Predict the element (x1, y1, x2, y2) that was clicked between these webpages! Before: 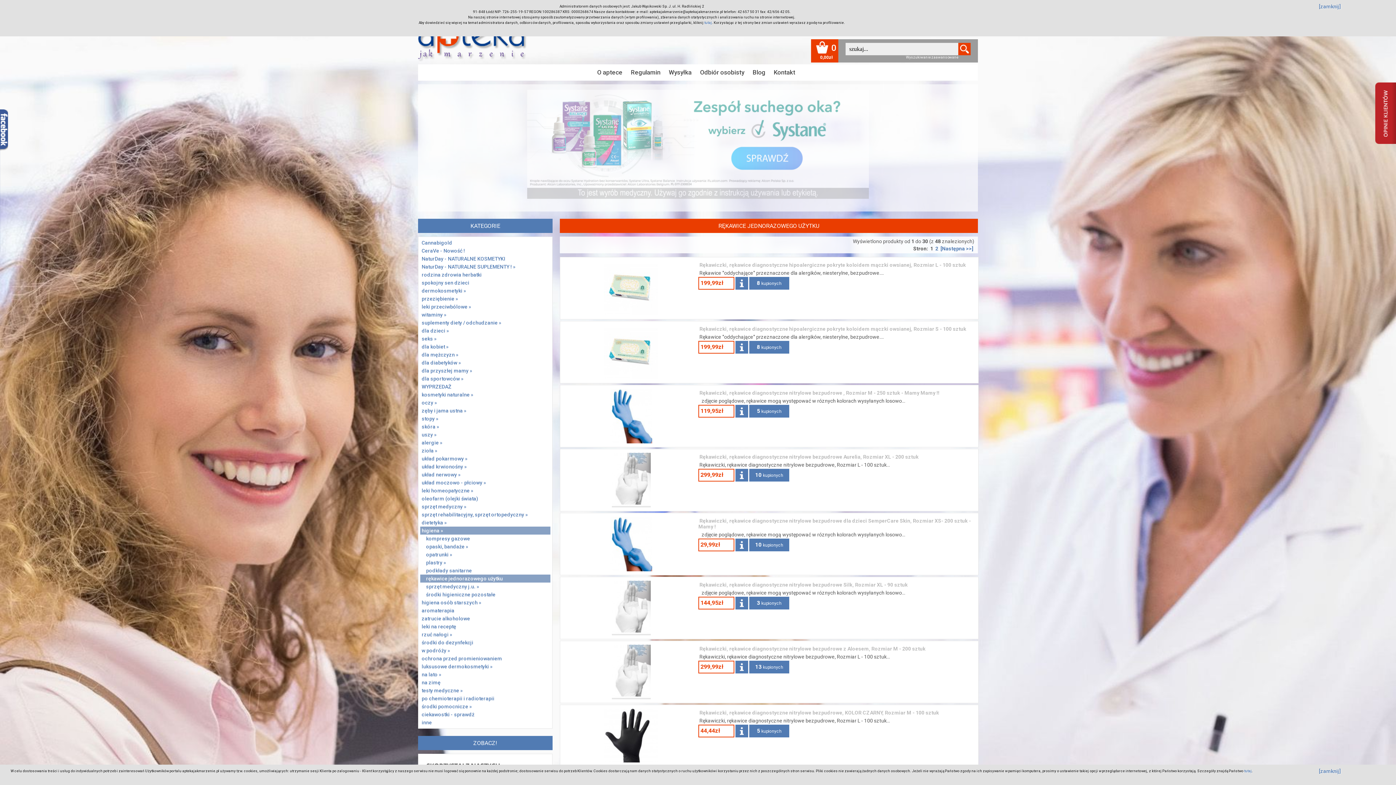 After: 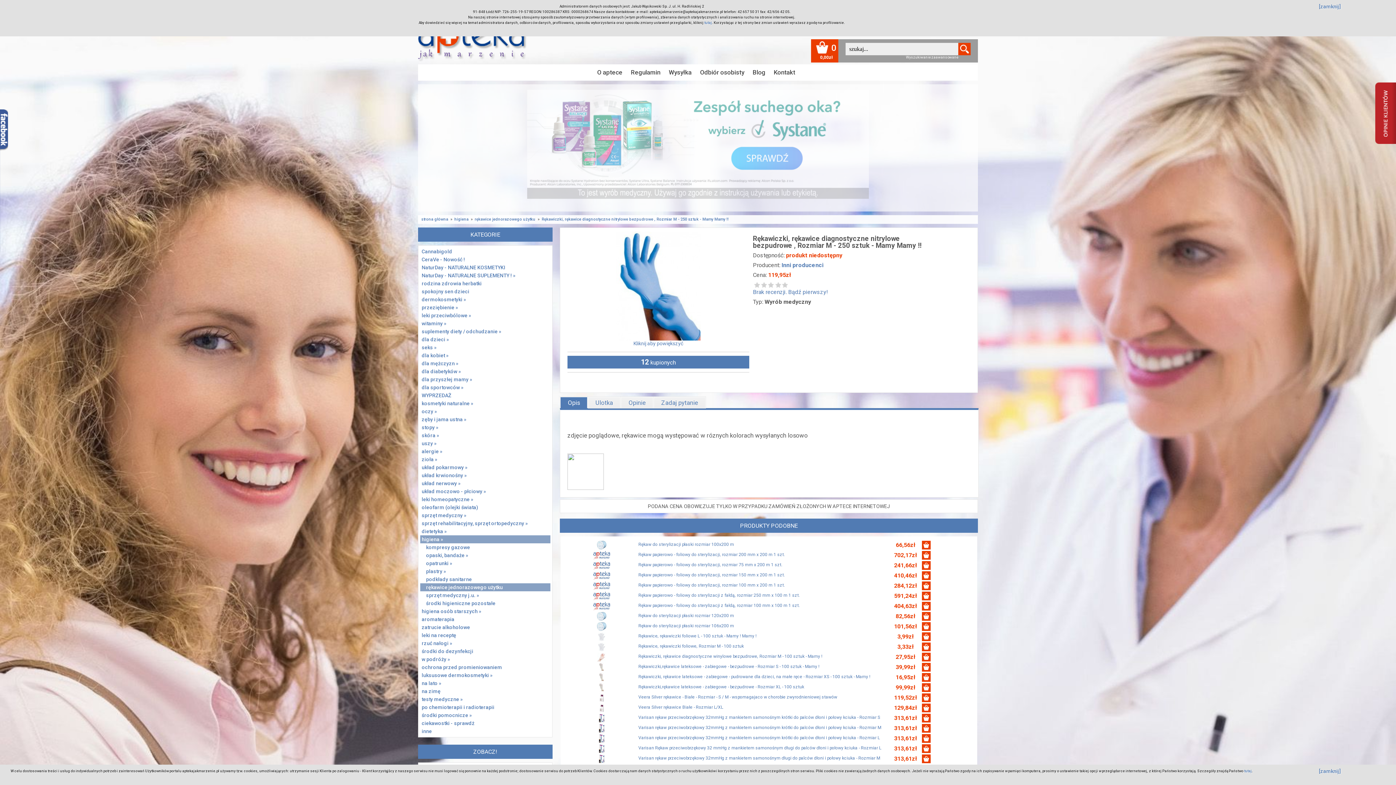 Action: bbox: (735, 405, 748, 417)